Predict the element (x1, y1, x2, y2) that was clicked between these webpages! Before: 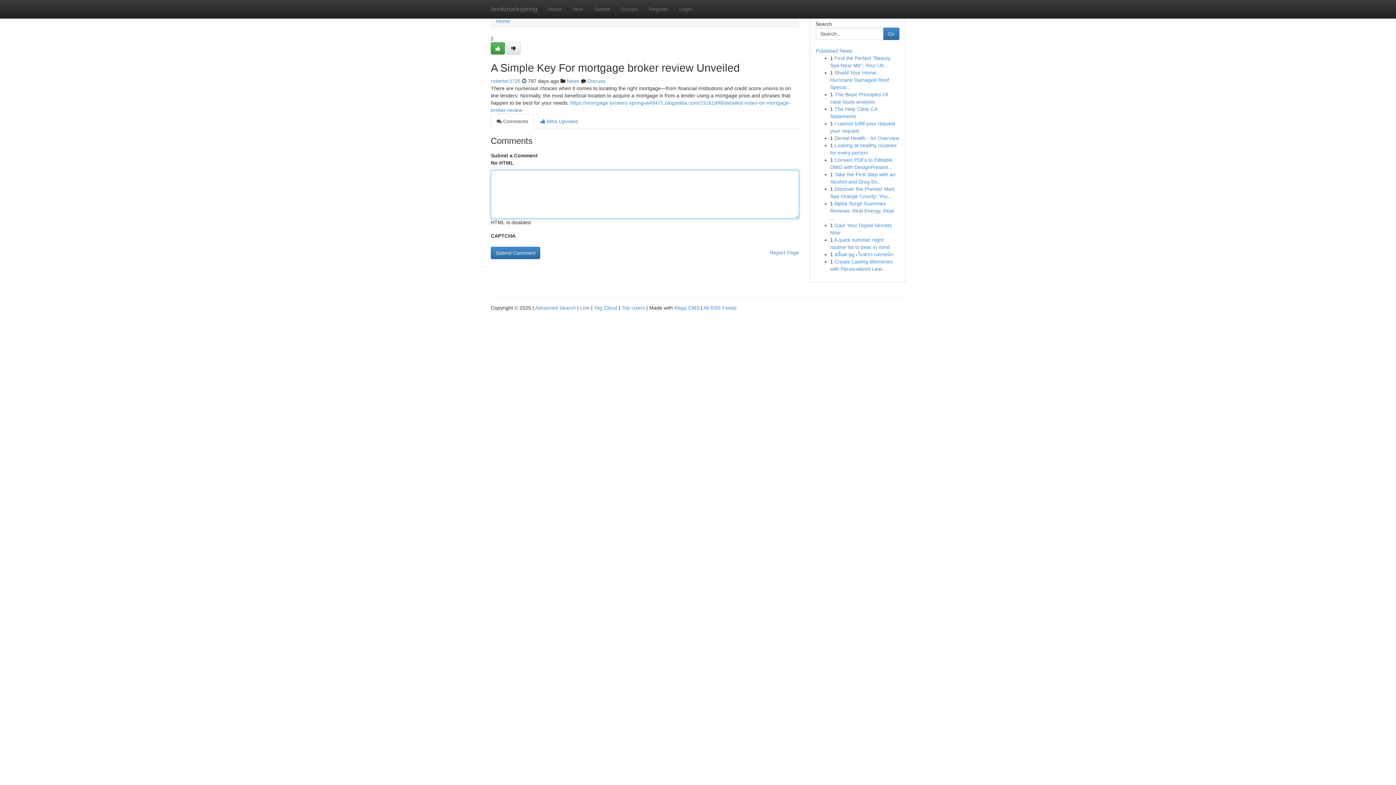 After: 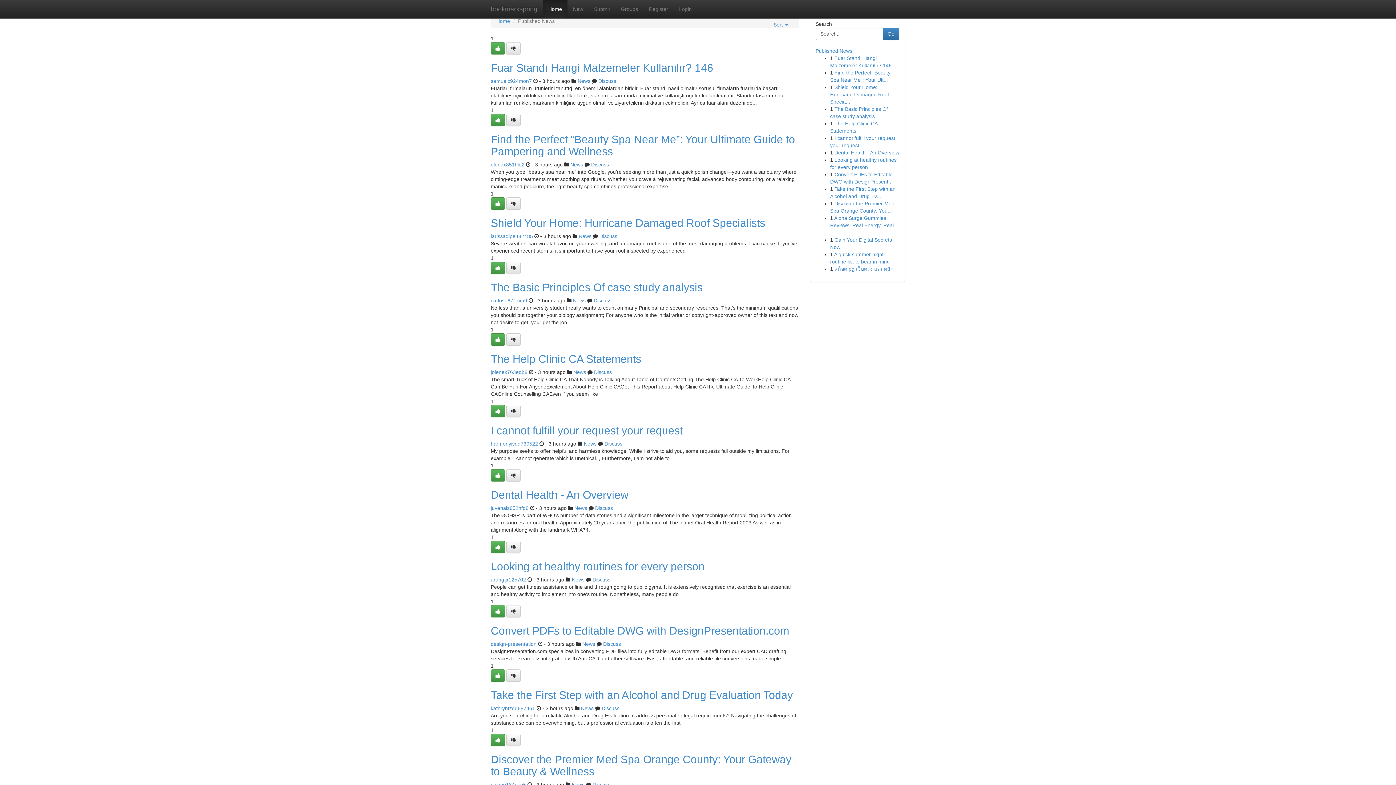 Action: label: Top Users bbox: (621, 305, 645, 310)